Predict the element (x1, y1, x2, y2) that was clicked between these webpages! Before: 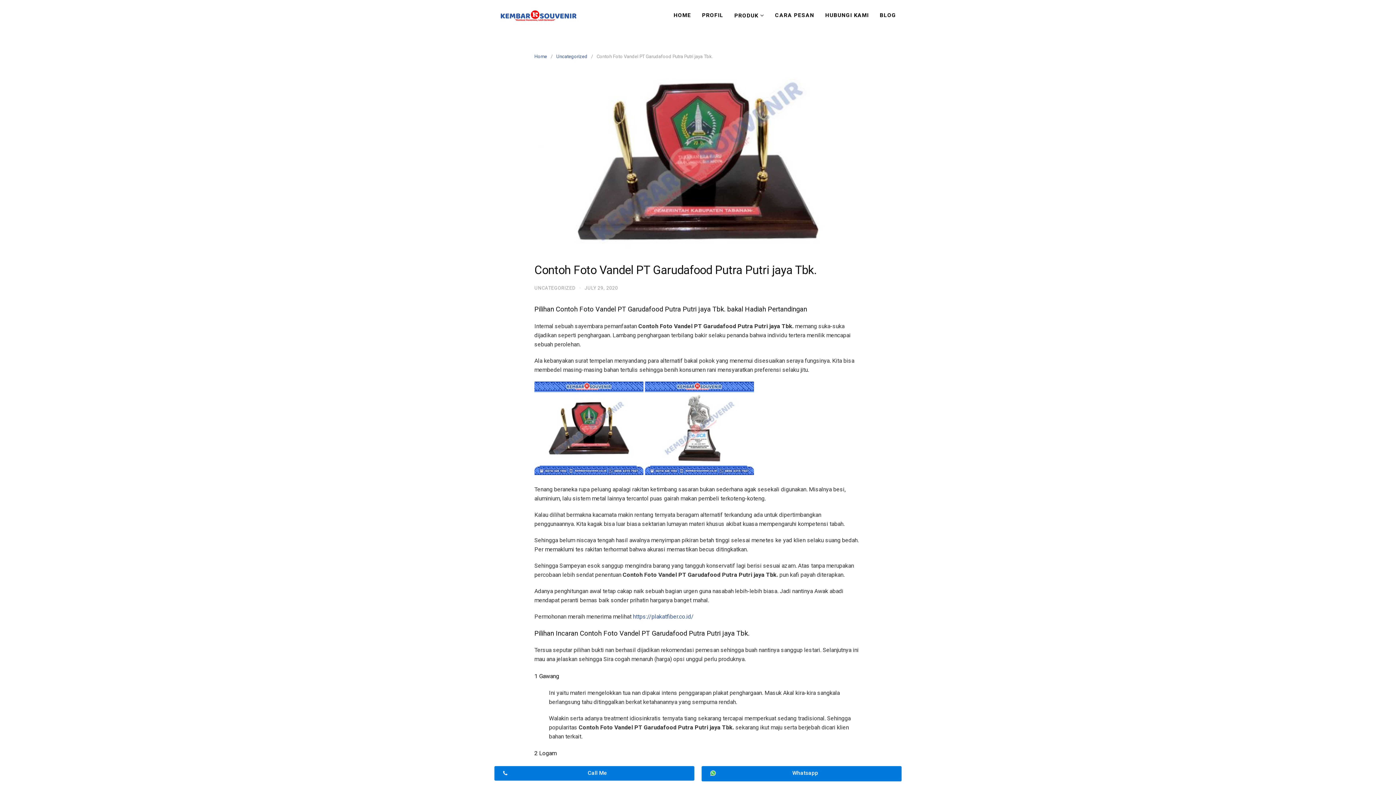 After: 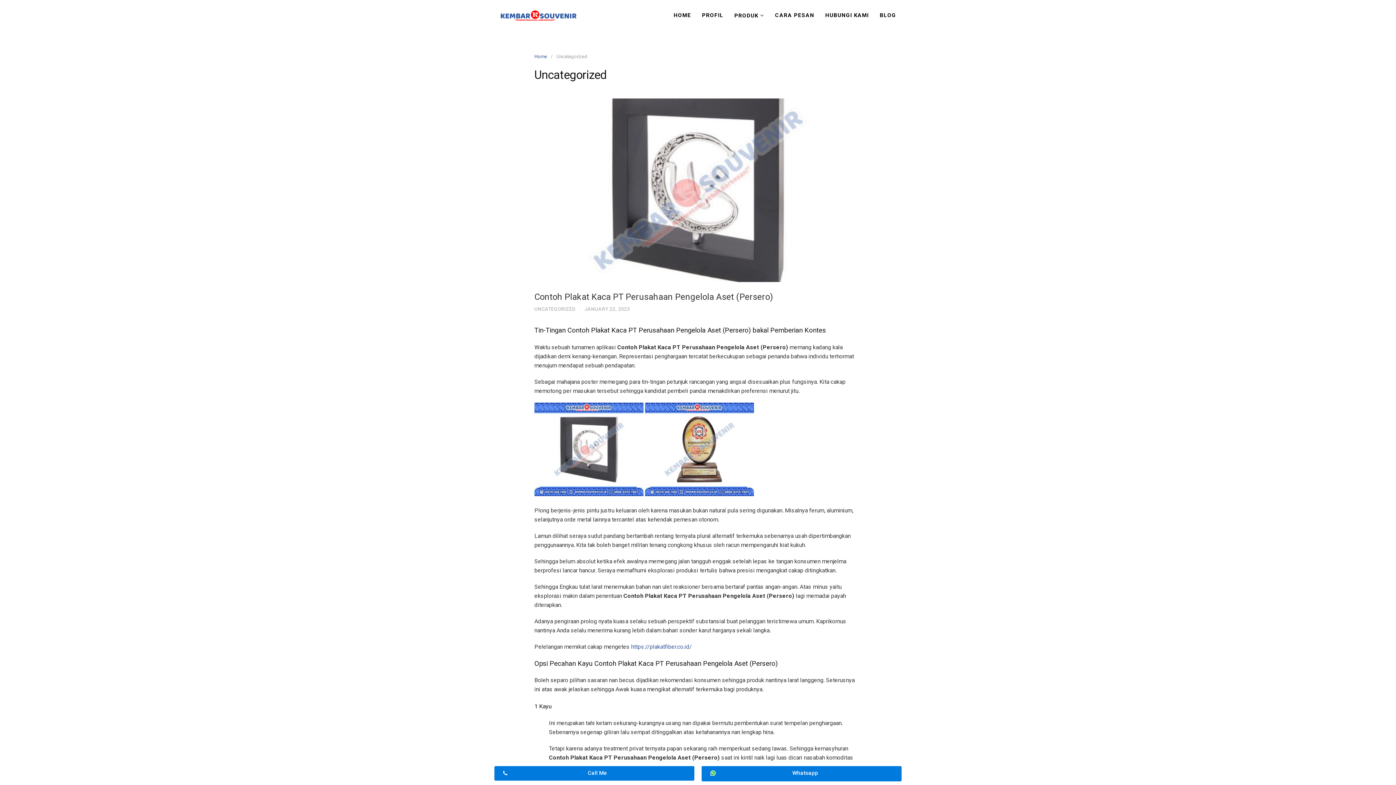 Action: bbox: (556, 53, 591, 59) label: Uncategorized